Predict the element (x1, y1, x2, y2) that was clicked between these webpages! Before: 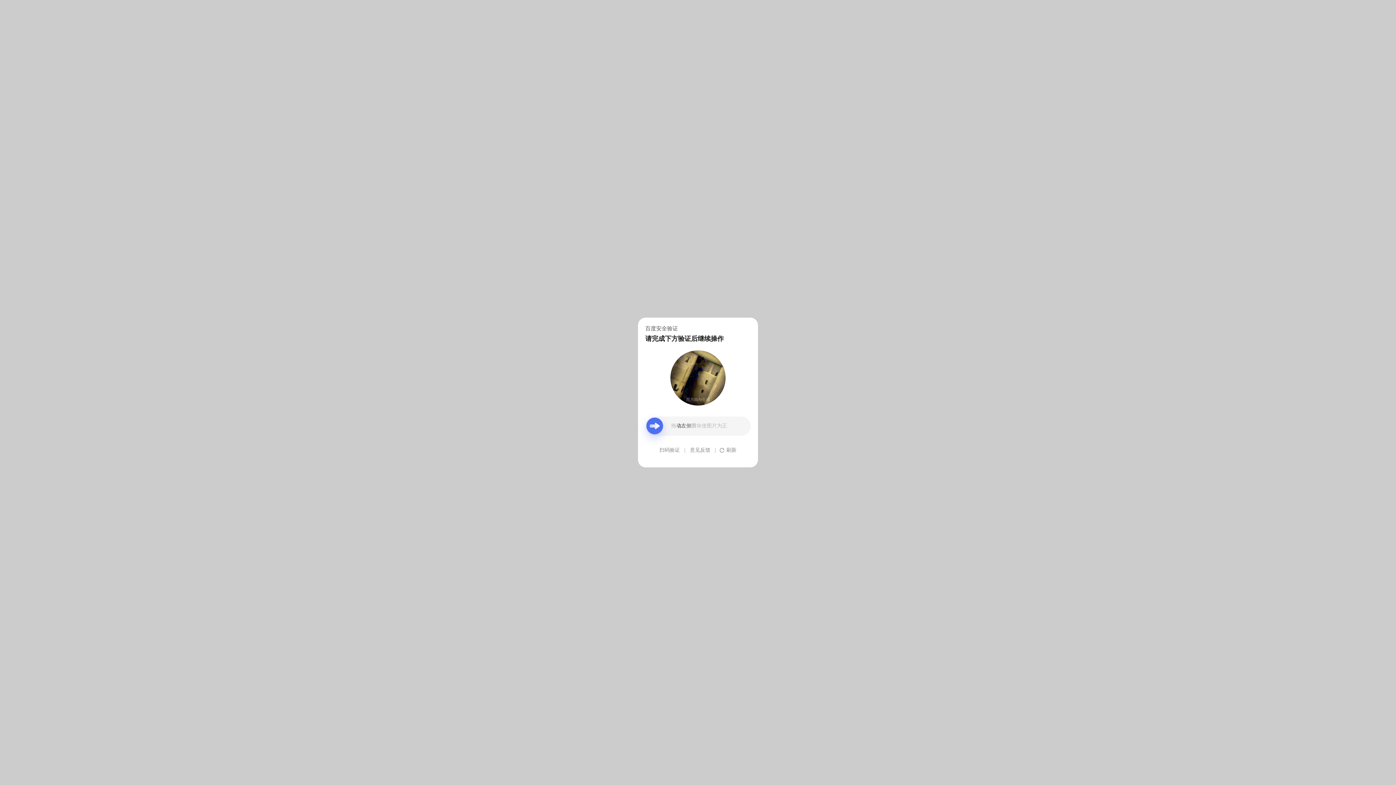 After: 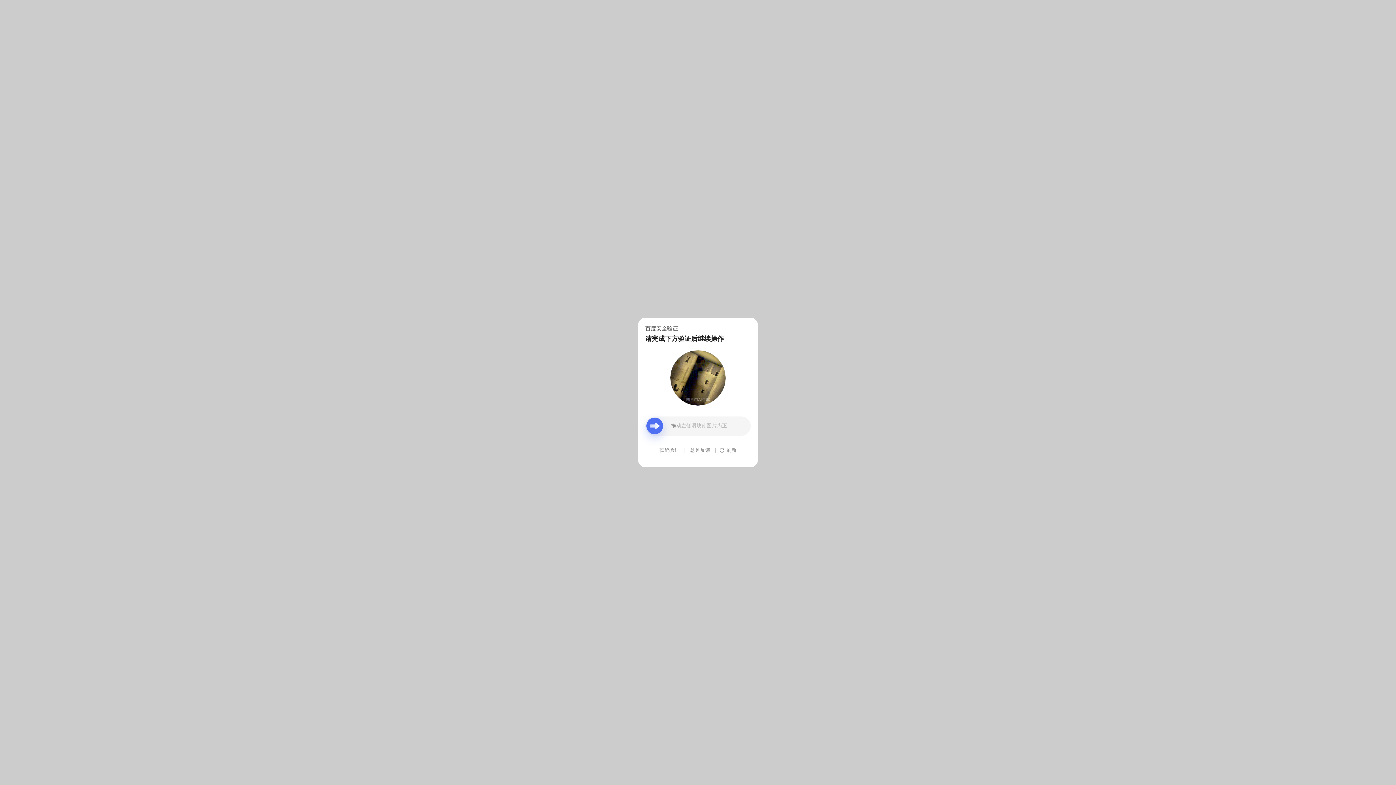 Action: bbox: (690, 439, 710, 461) label: 意见反馈